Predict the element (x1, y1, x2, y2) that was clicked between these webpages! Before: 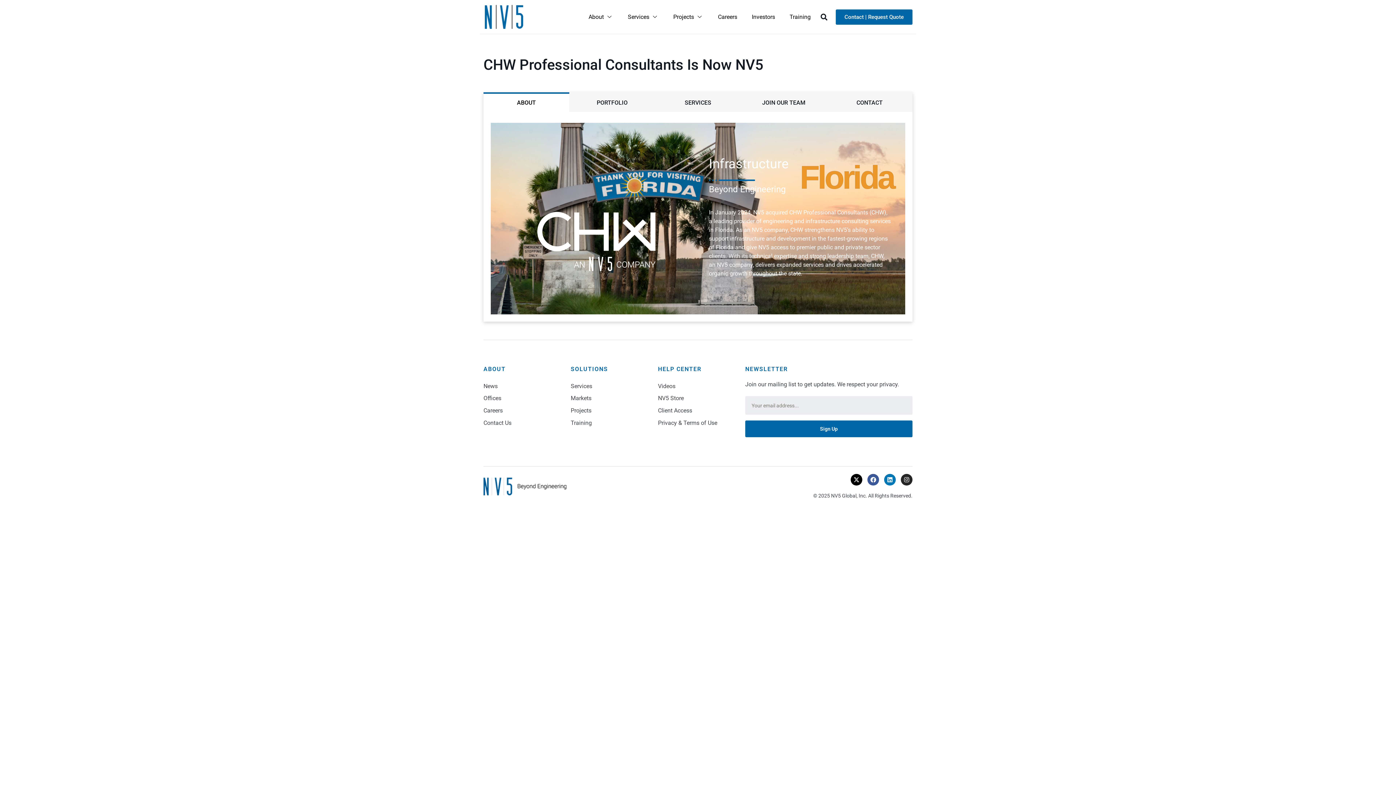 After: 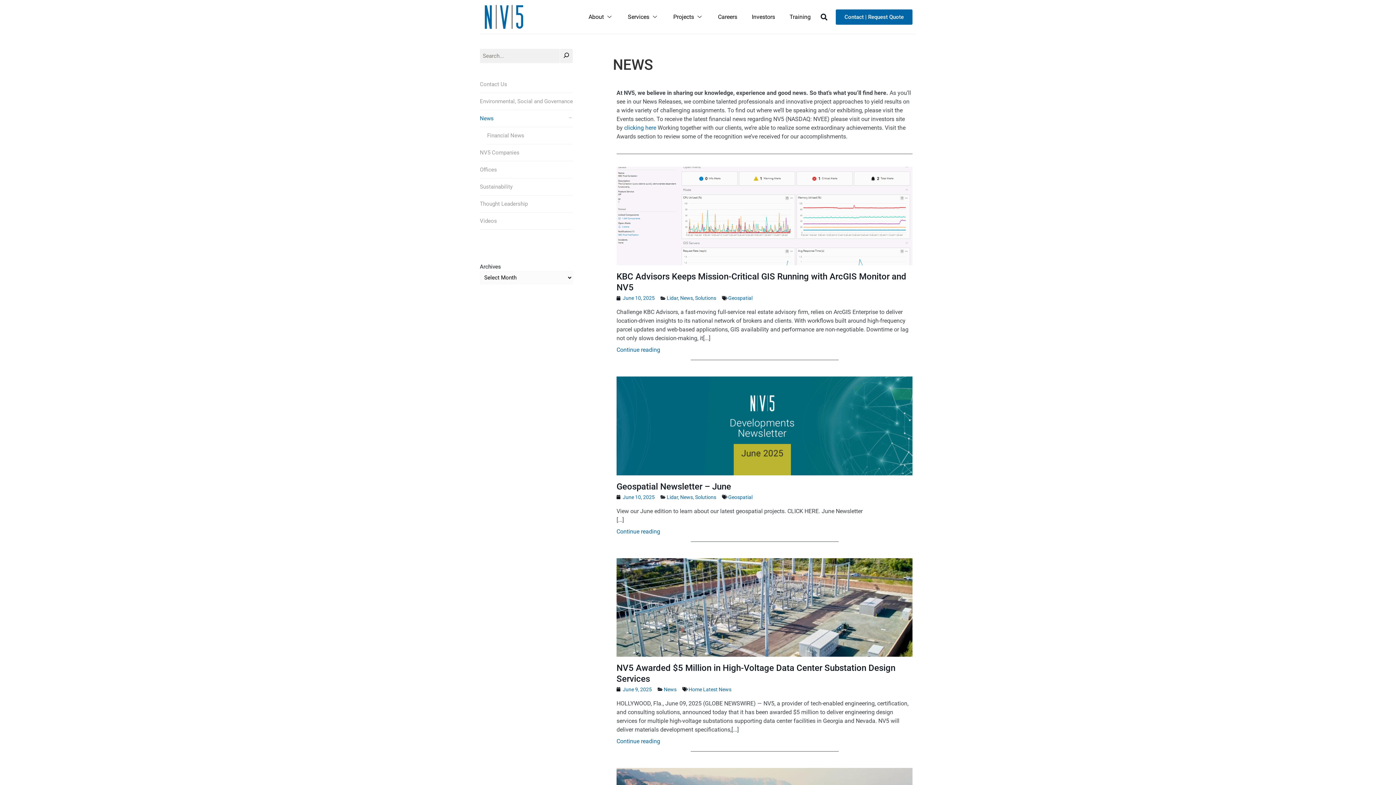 Action: bbox: (483, 380, 563, 392) label: News